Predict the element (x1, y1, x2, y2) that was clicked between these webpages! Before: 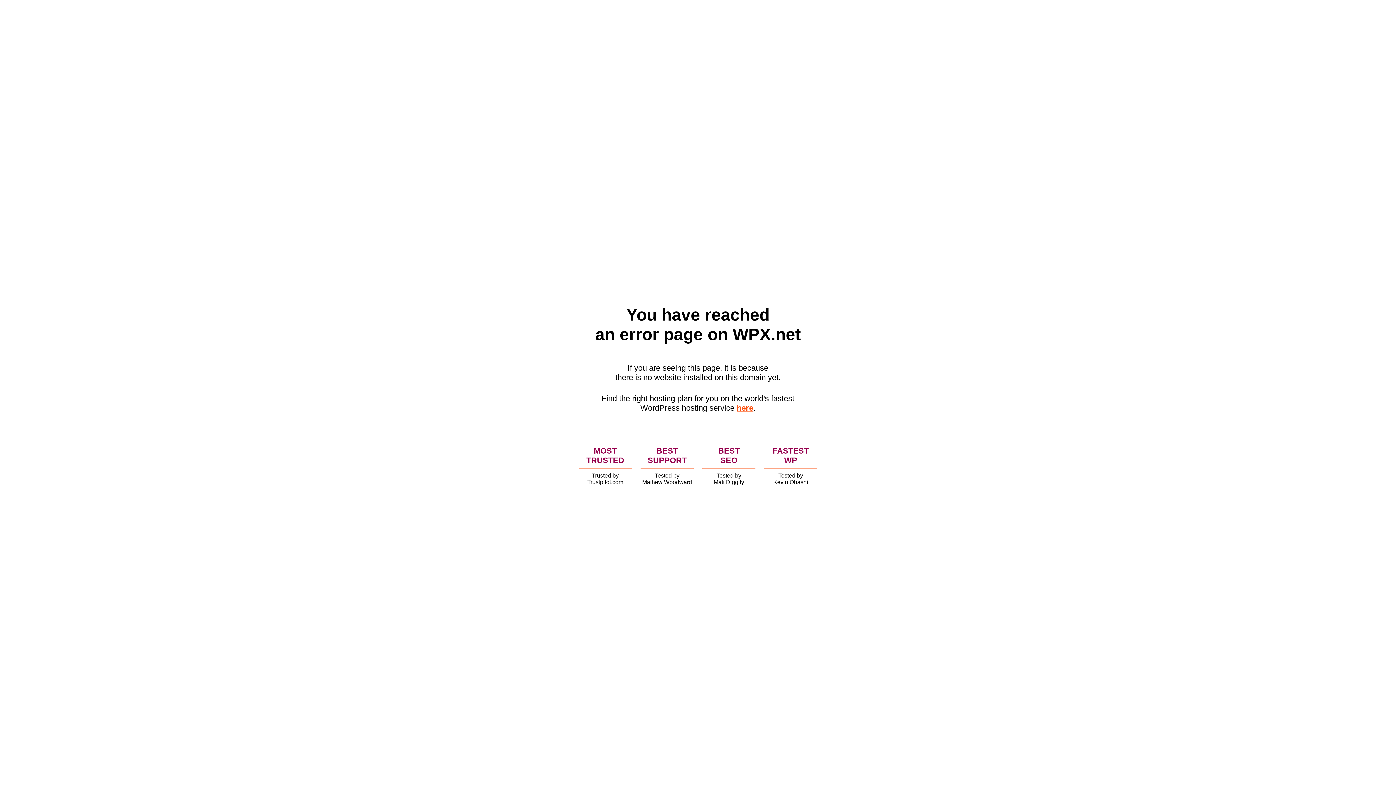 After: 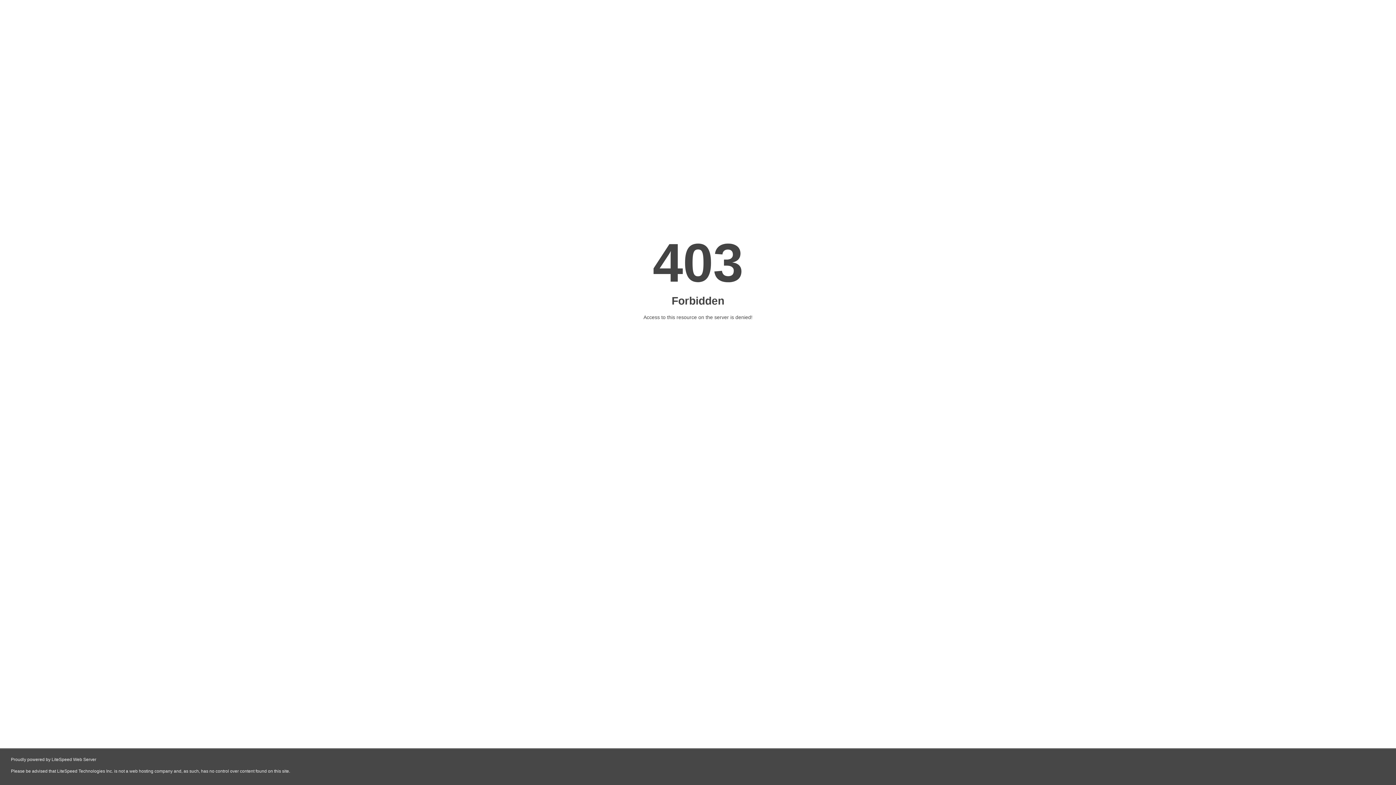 Action: bbox: (736, 403, 753, 412) label: here